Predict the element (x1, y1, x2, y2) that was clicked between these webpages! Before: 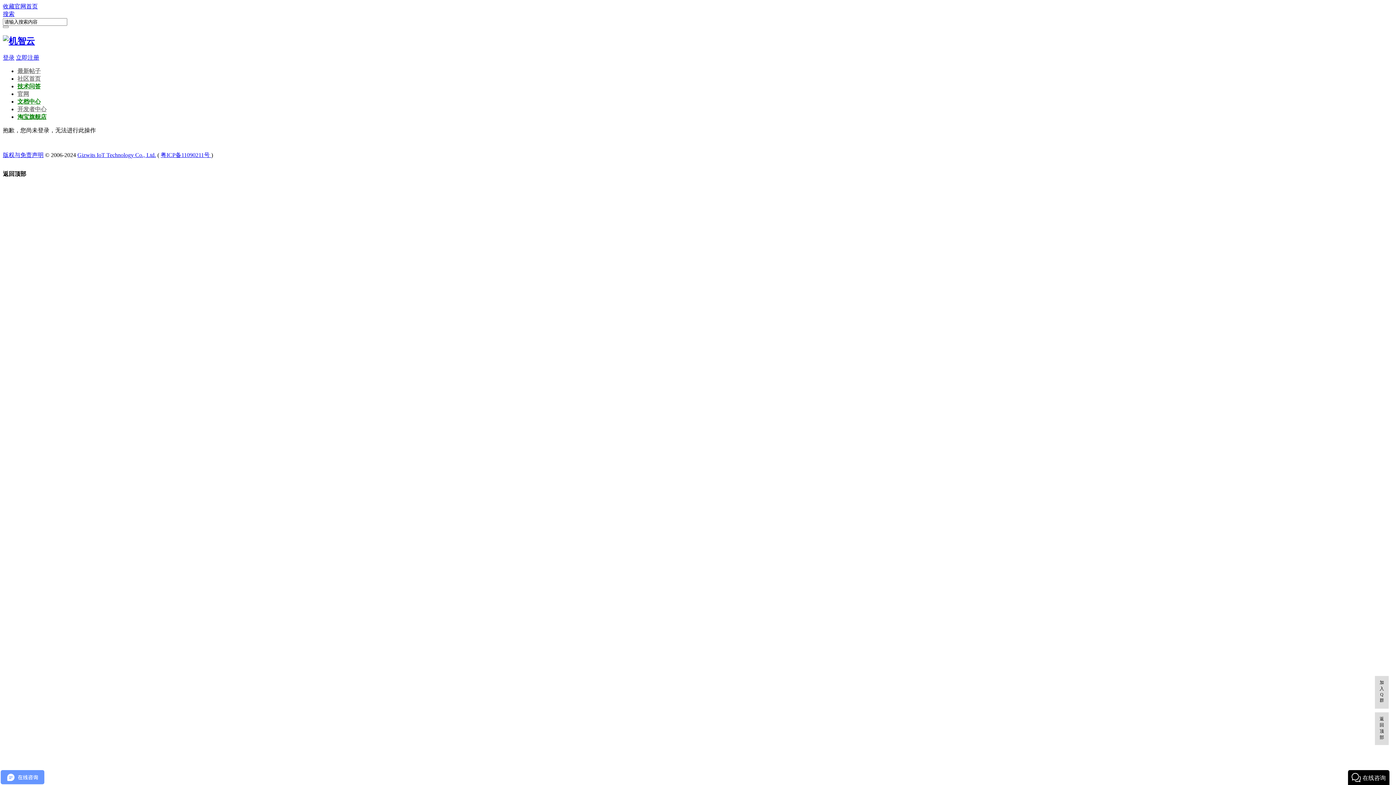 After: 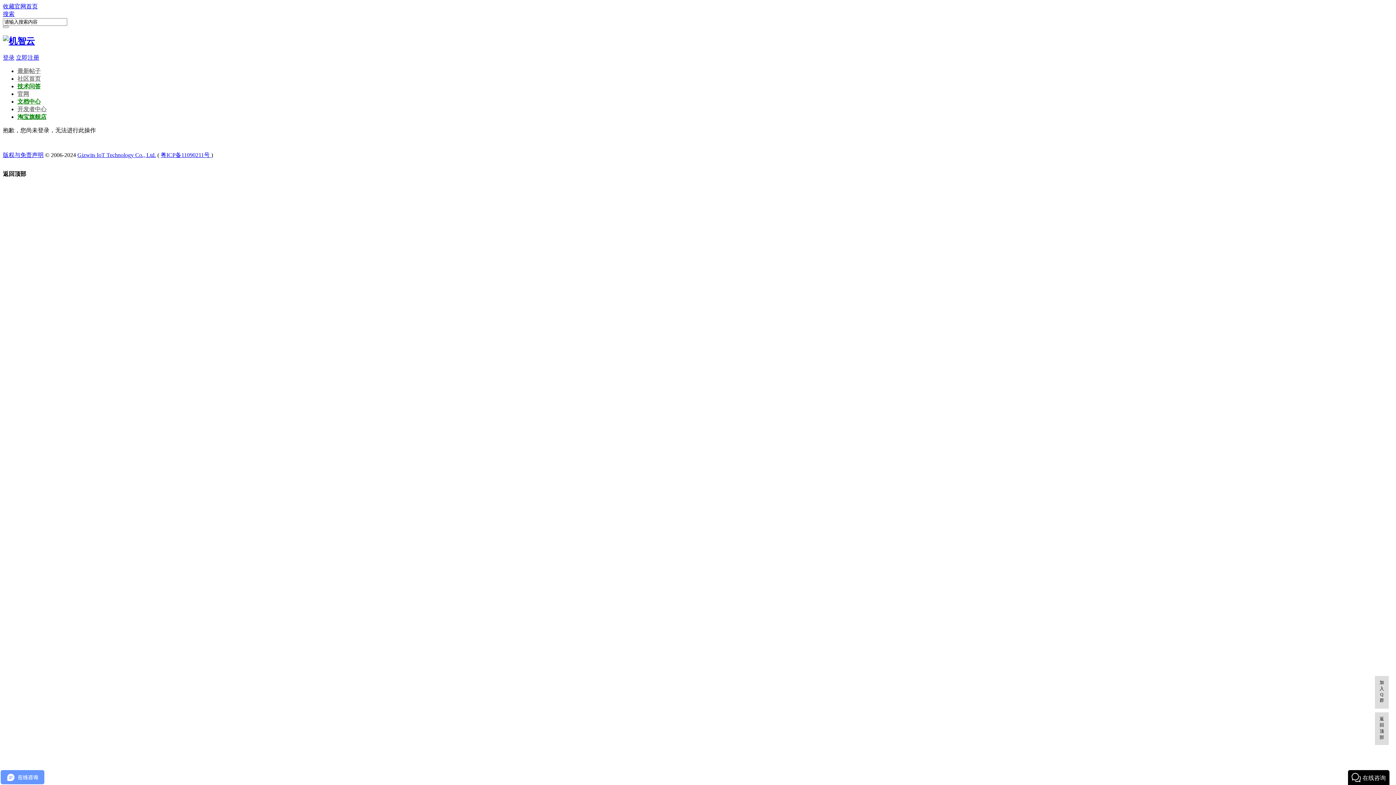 Action: bbox: (2, 151, 43, 158) label: 版权与免责声明